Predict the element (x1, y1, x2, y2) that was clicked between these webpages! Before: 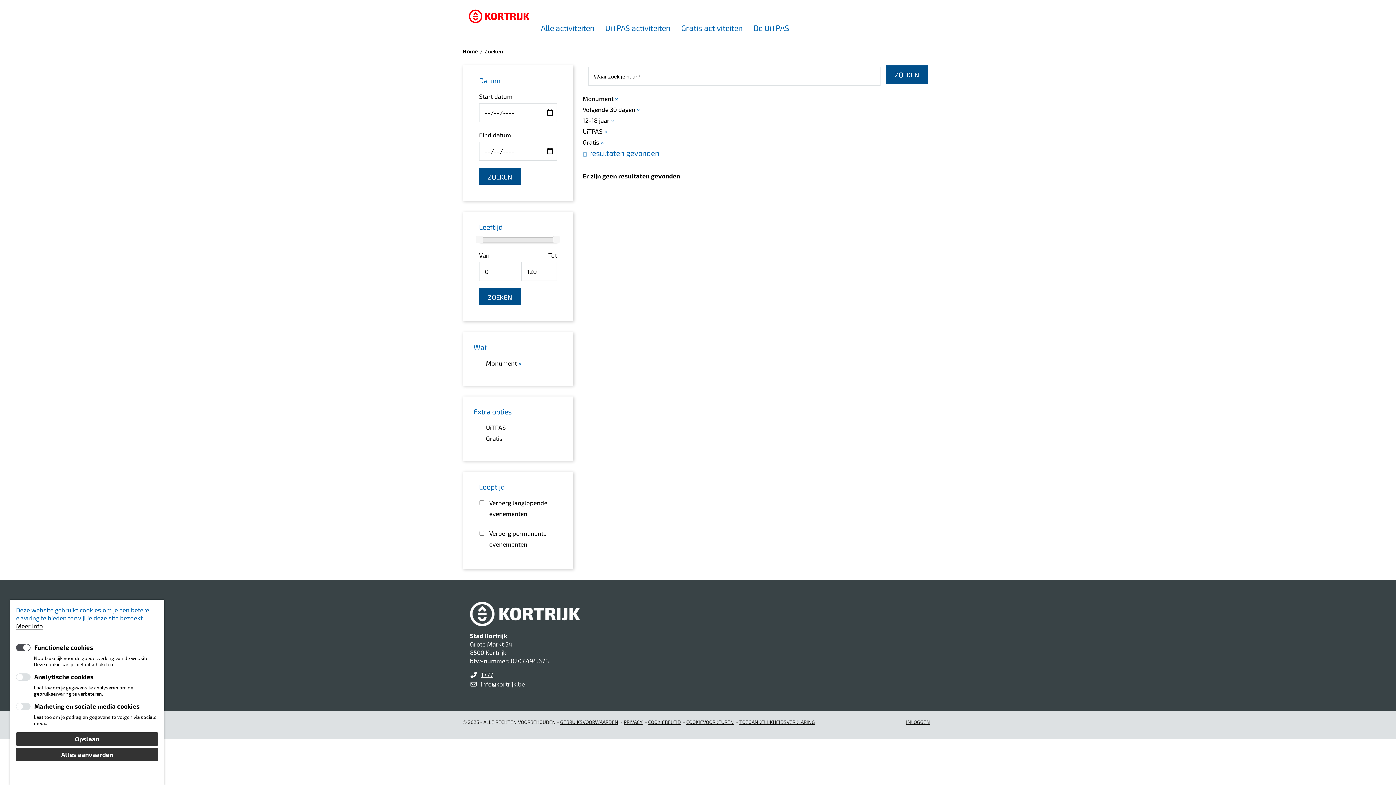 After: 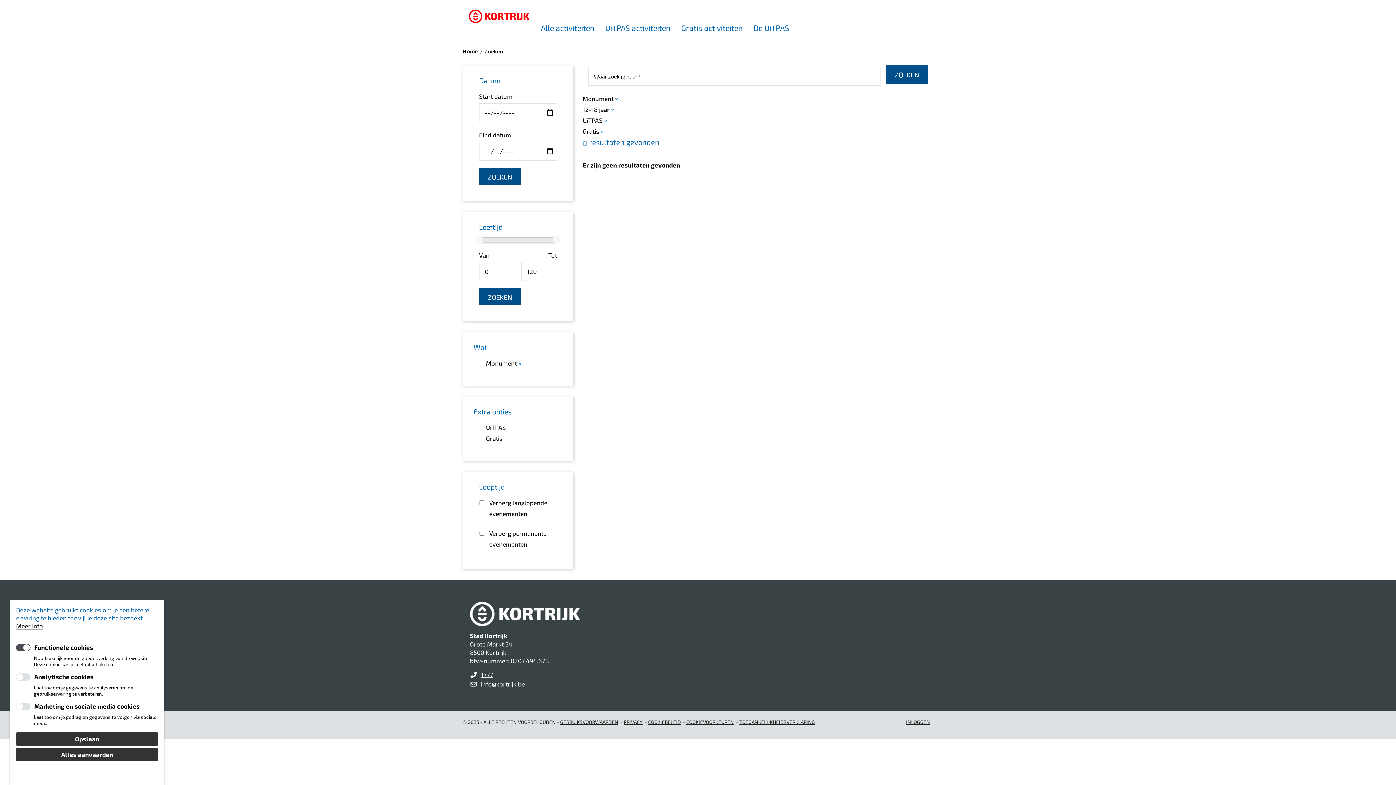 Action: label: × bbox: (637, 105, 639, 113)